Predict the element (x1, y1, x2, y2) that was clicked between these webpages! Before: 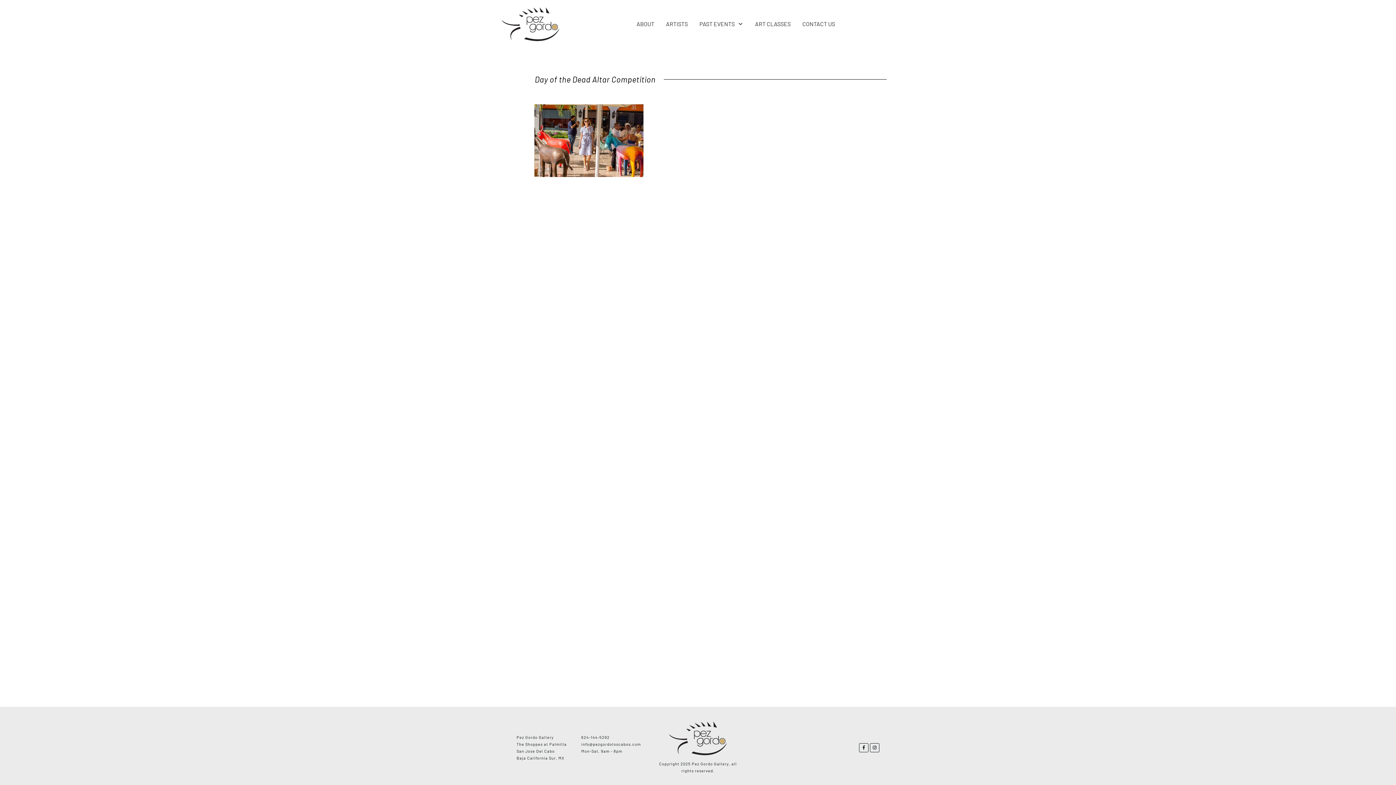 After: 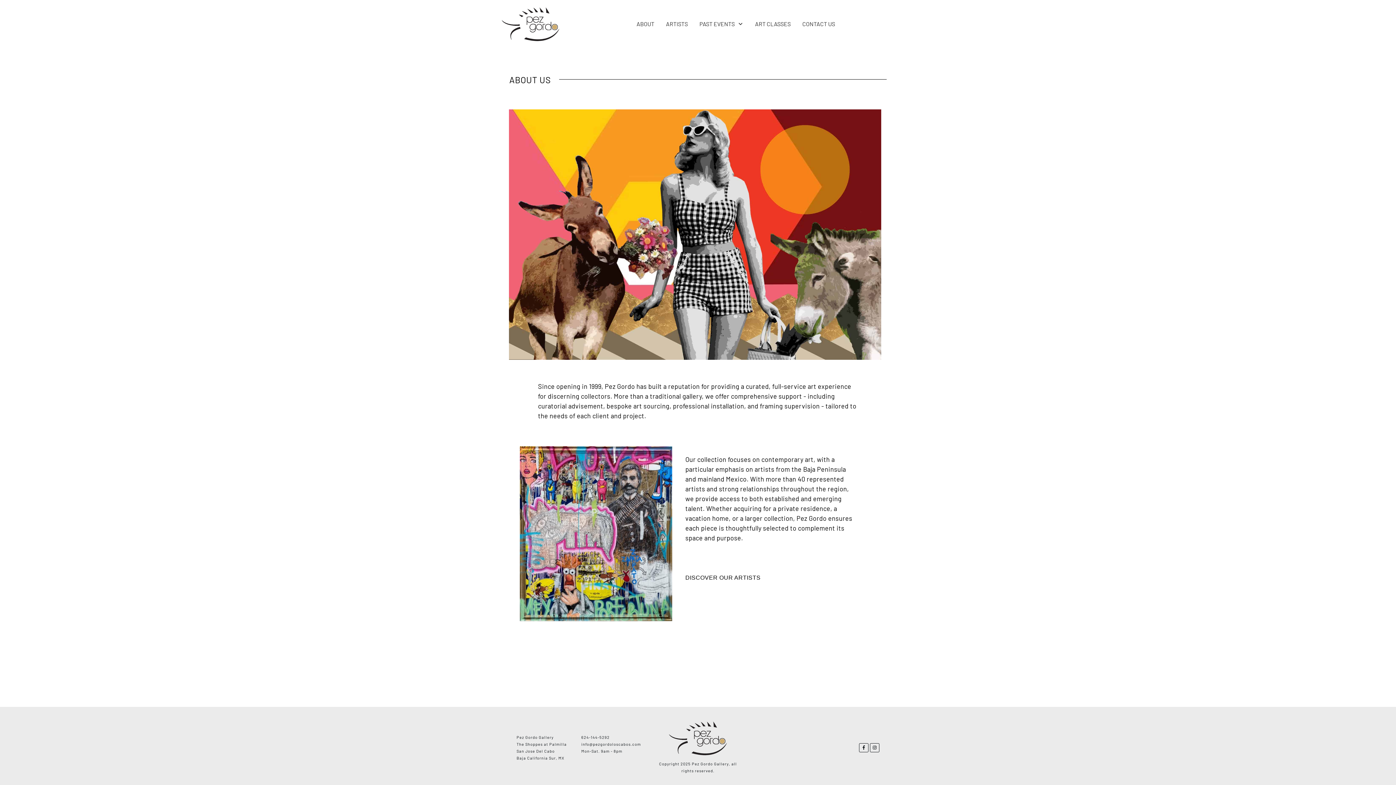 Action: bbox: (636, 18, 654, 29) label: ABOUT